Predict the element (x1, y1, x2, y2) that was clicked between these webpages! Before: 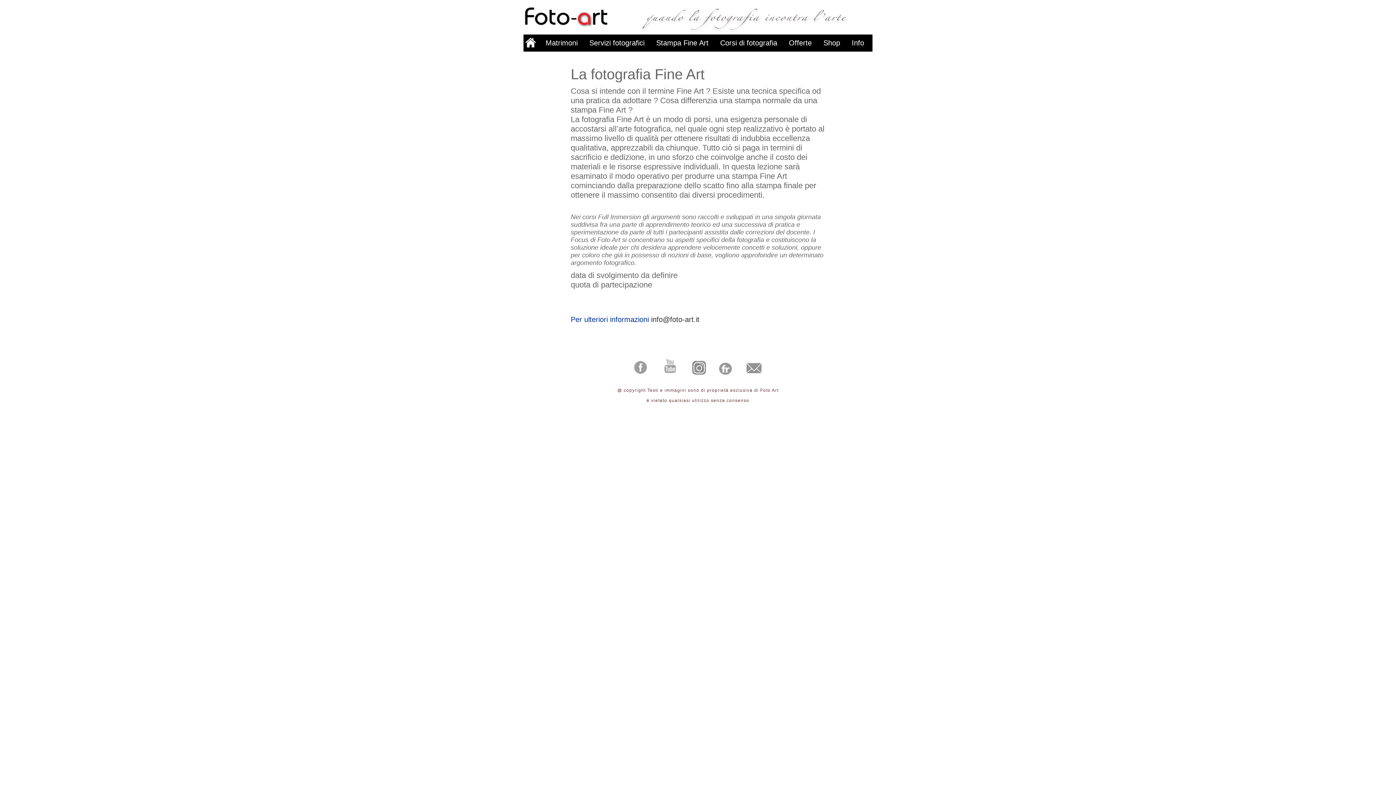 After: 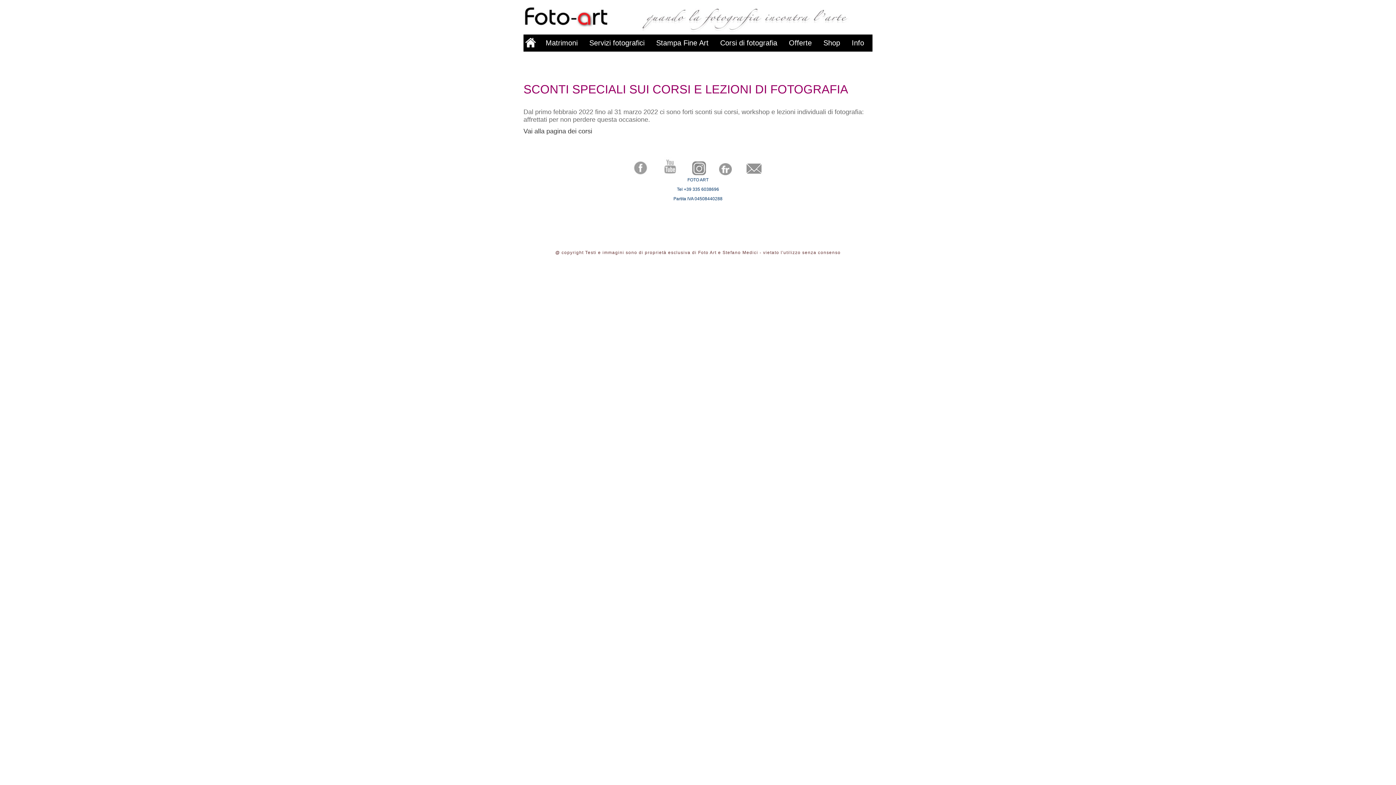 Action: bbox: (783, 34, 817, 51) label: Offerte